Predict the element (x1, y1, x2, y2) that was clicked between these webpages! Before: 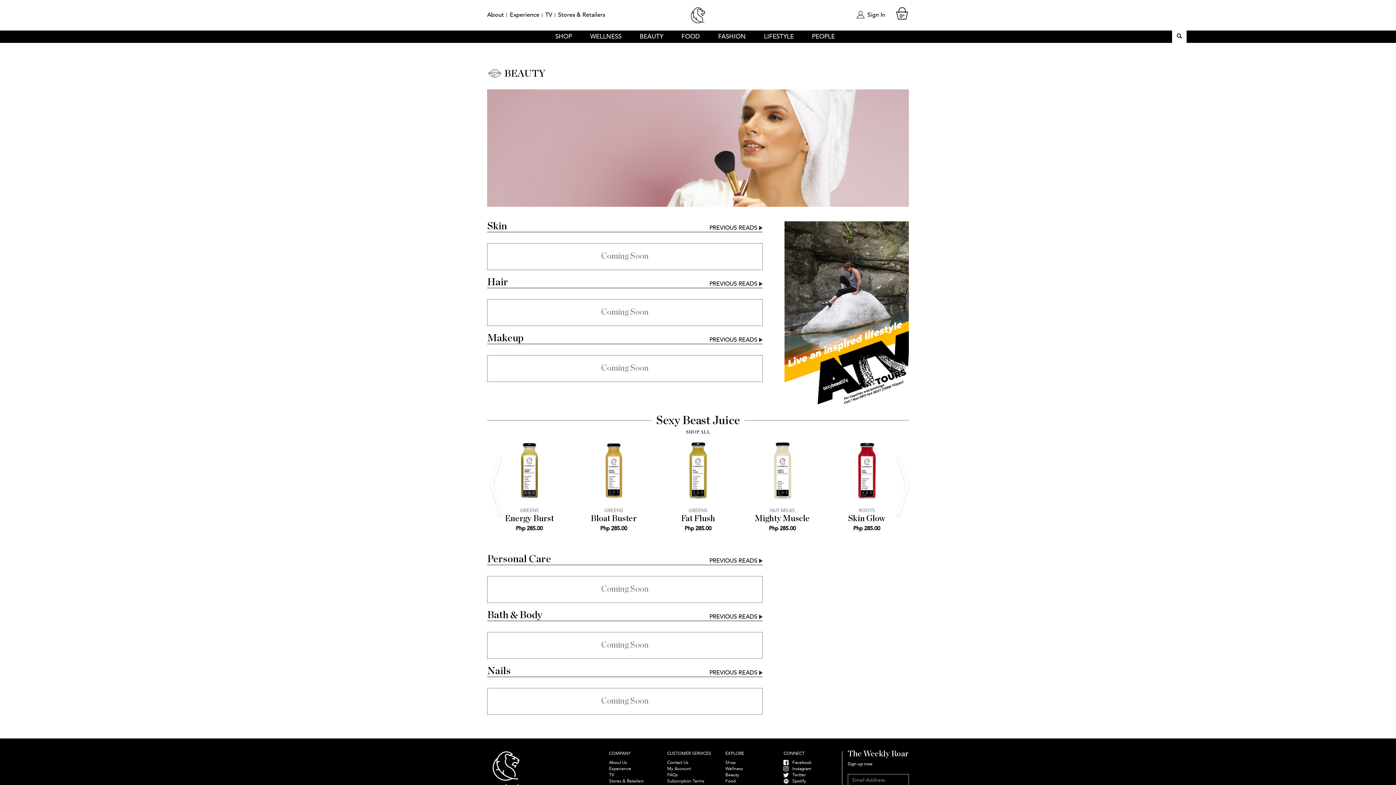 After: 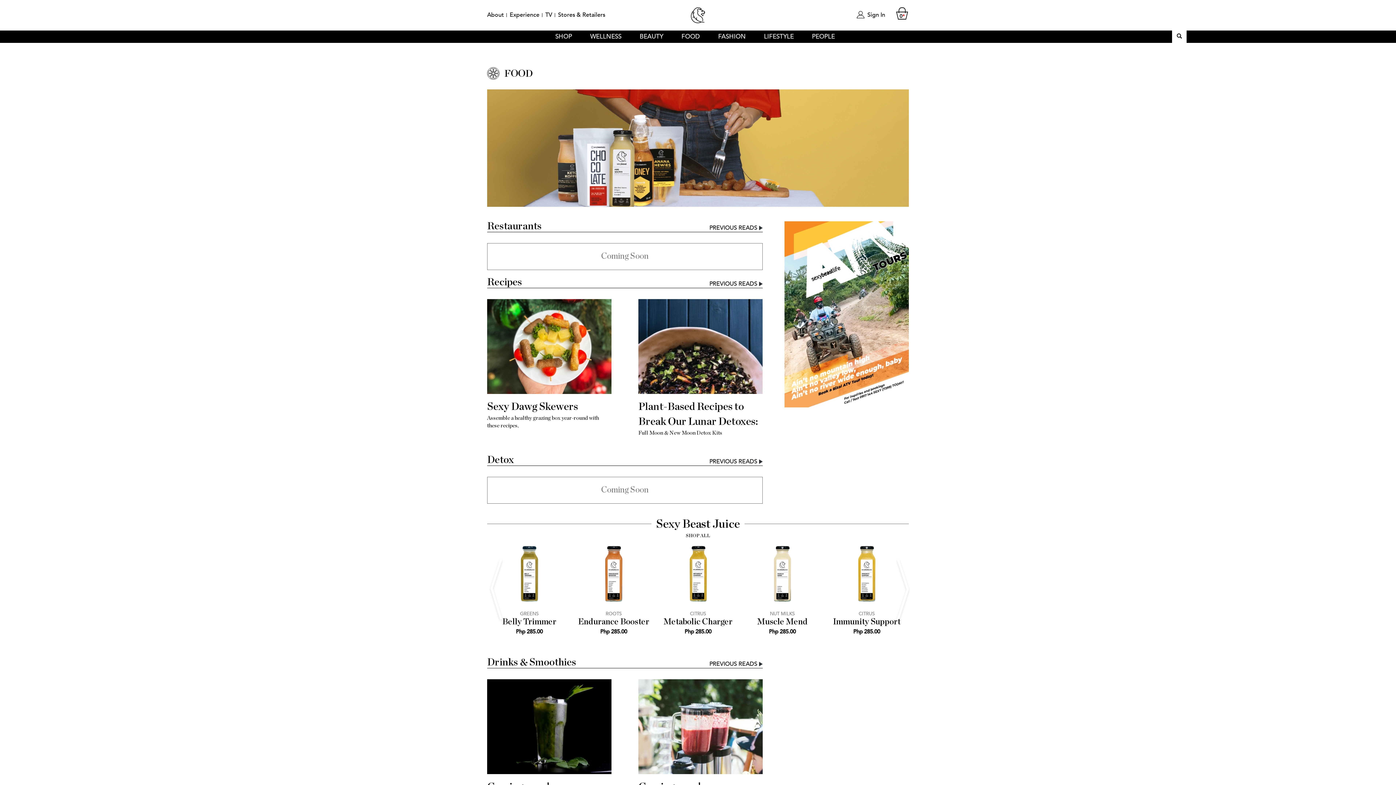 Action: bbox: (672, 30, 709, 42) label: FOOD